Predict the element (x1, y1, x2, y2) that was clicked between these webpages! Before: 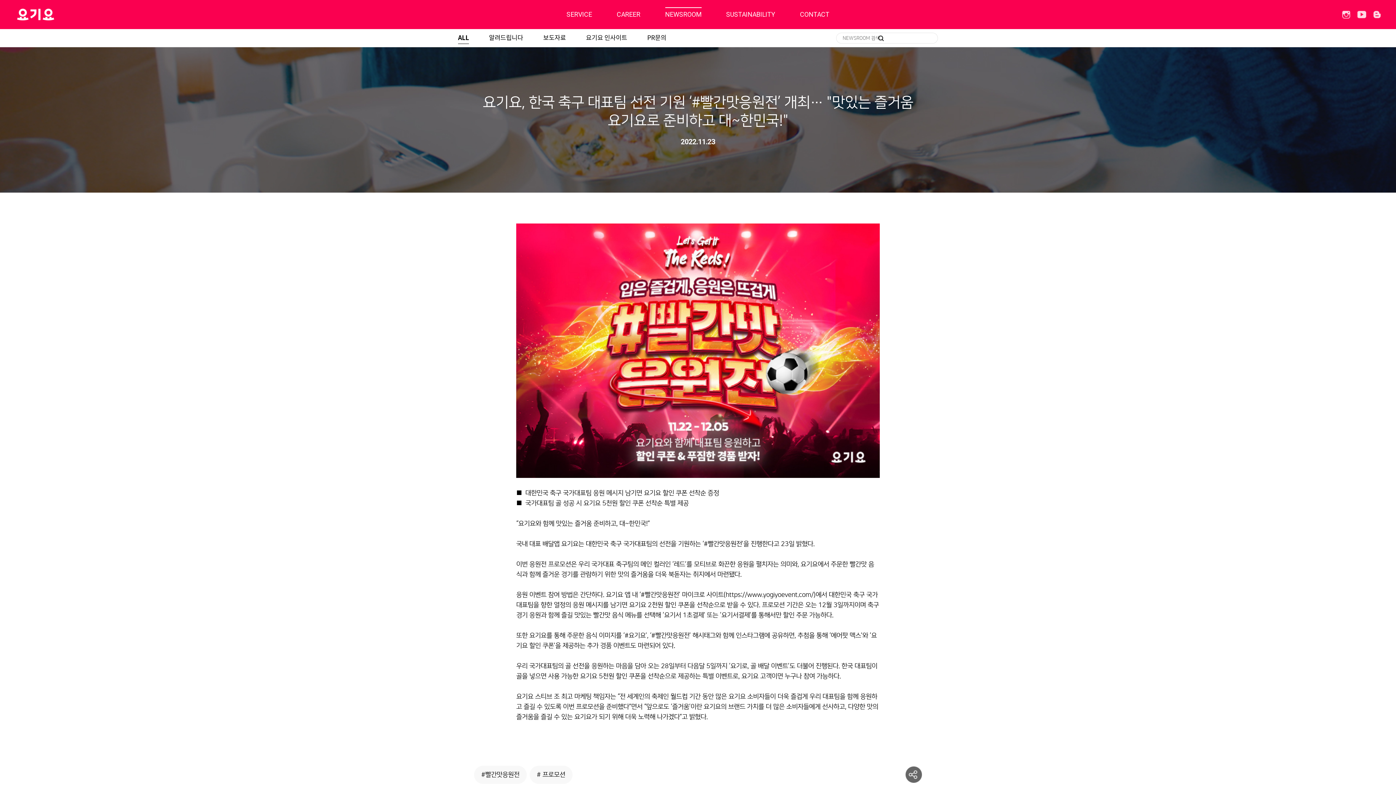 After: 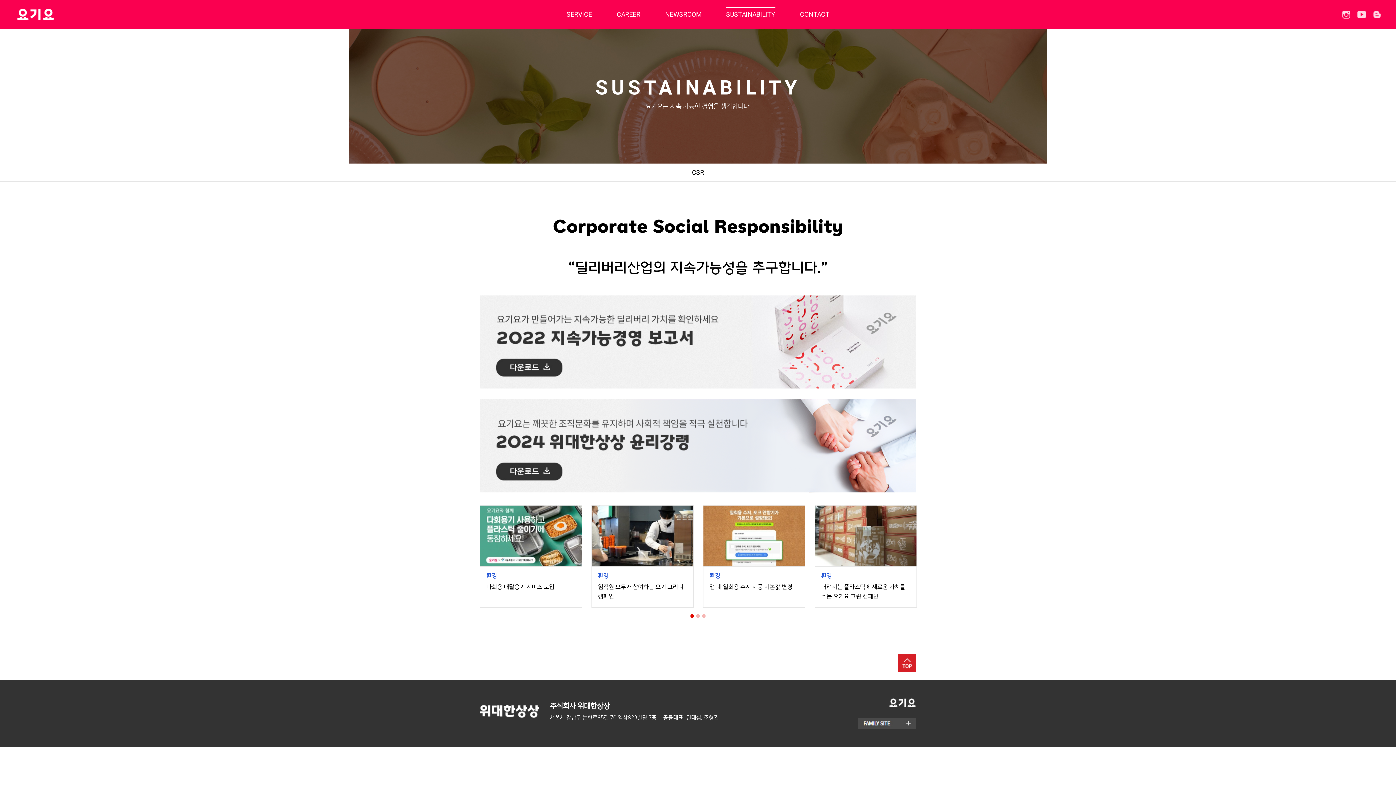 Action: label: SUSTAINABILITY bbox: (726, 0, 775, 29)